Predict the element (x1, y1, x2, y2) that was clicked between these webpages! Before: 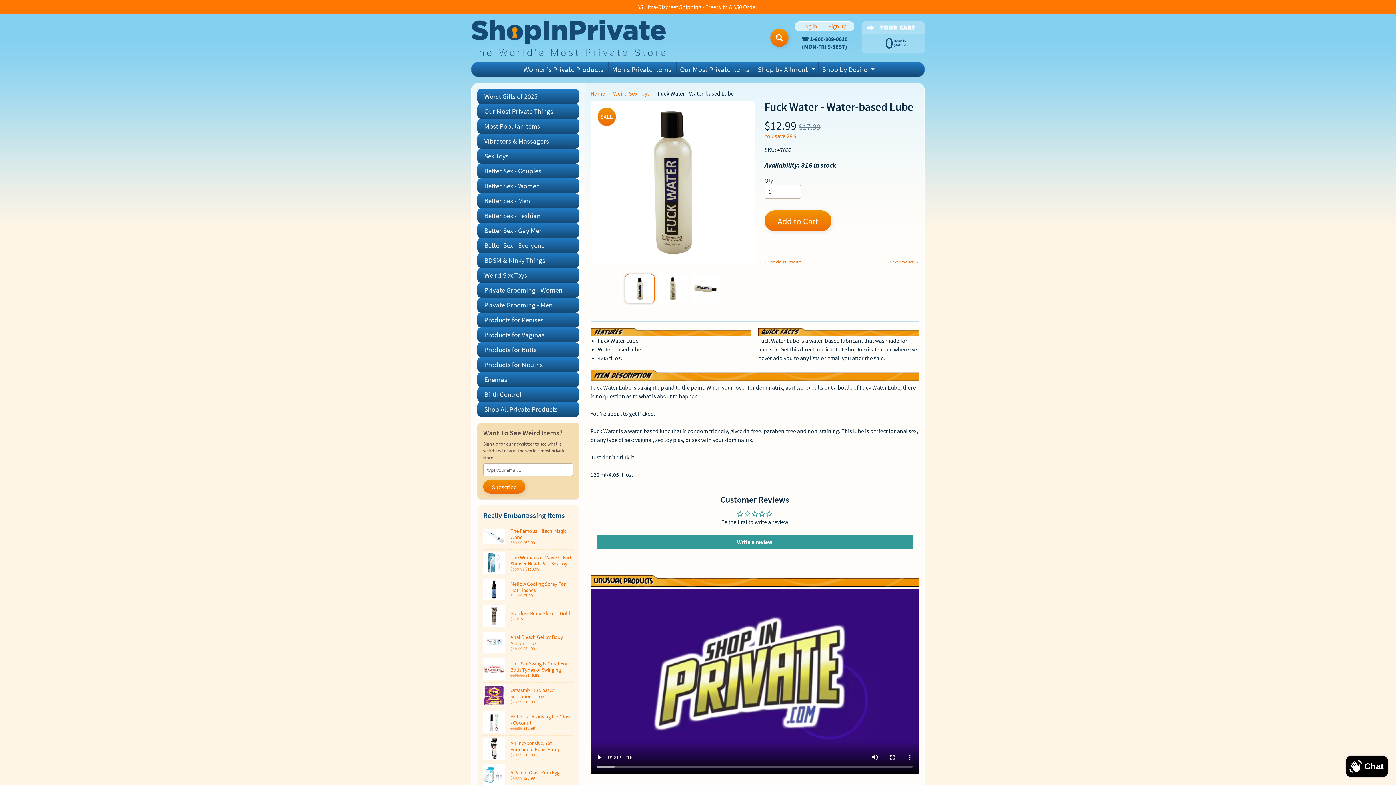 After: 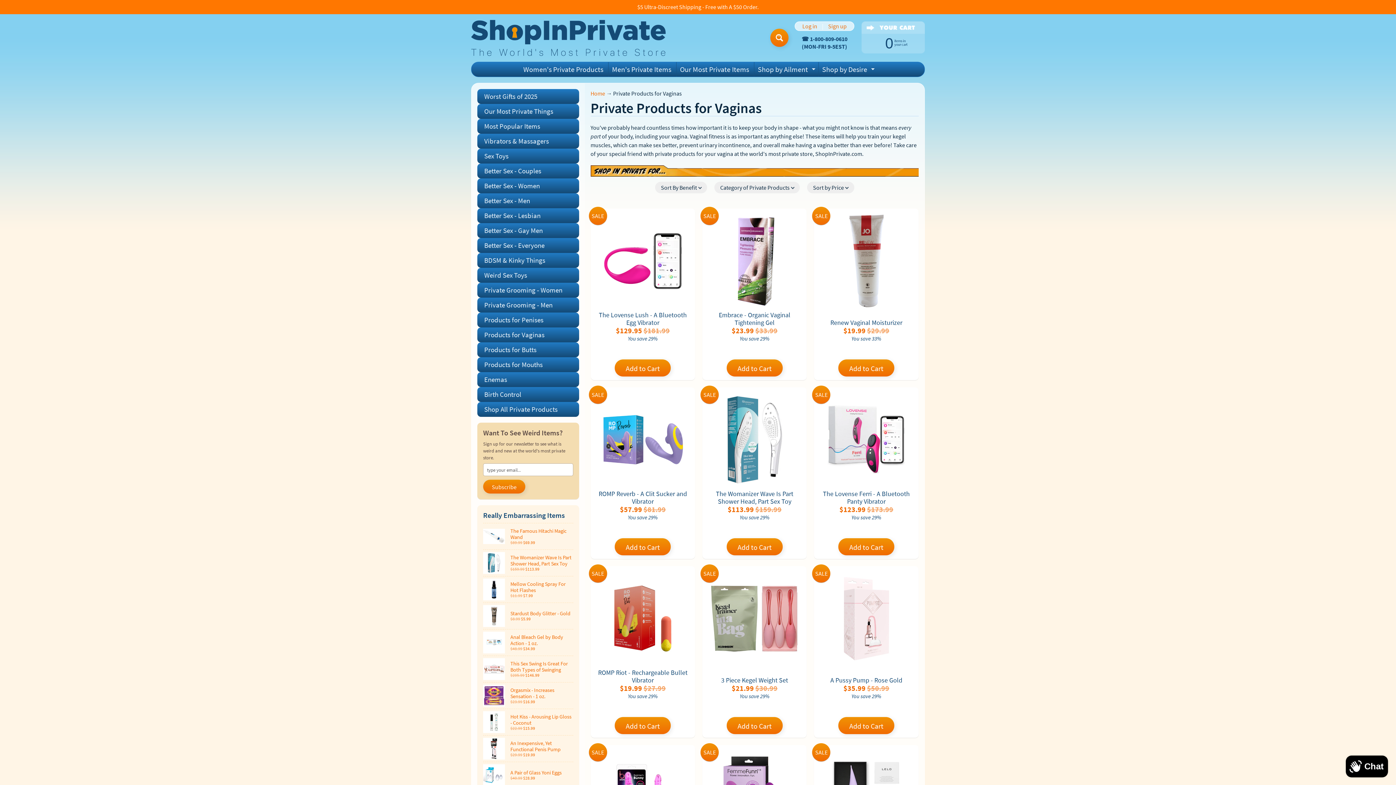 Action: bbox: (477, 327, 579, 342) label: Products for Vaginas